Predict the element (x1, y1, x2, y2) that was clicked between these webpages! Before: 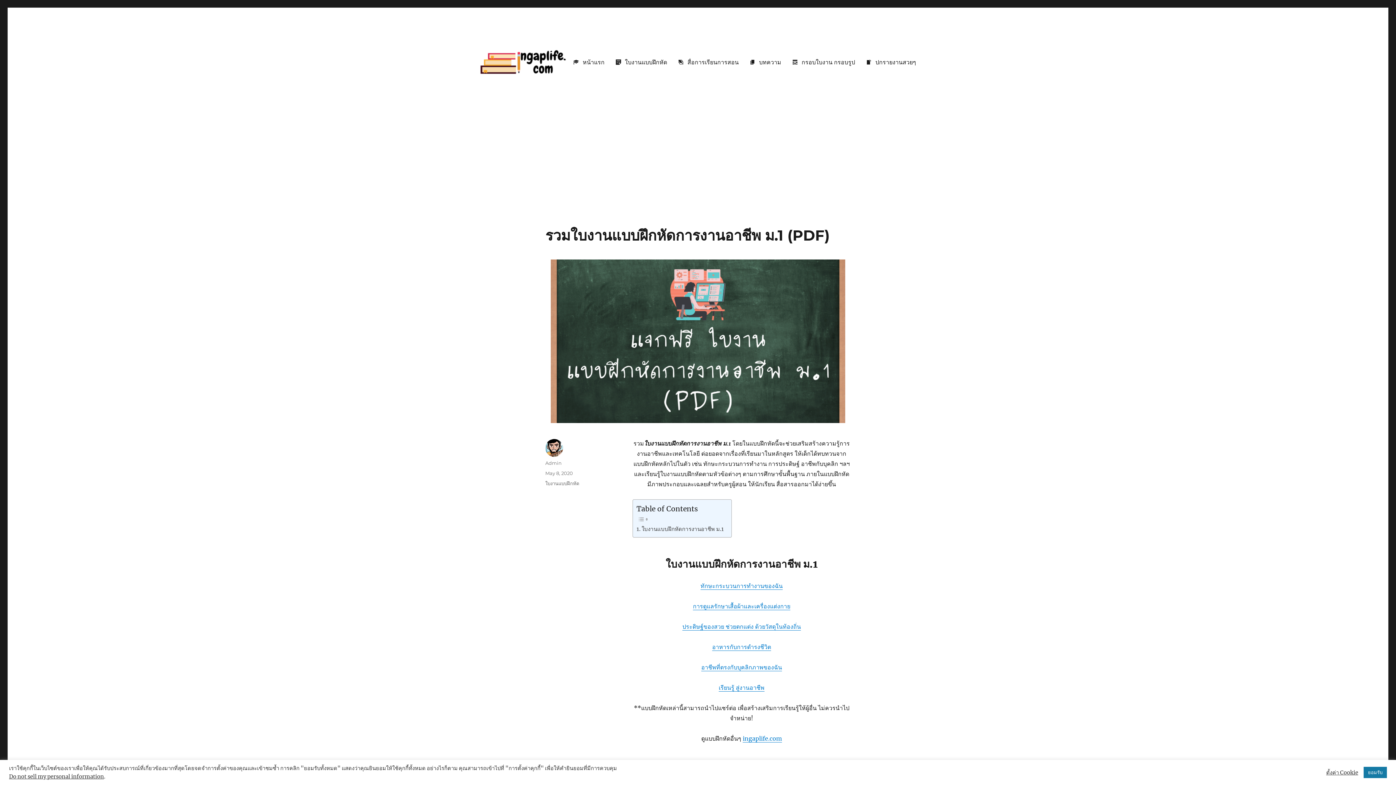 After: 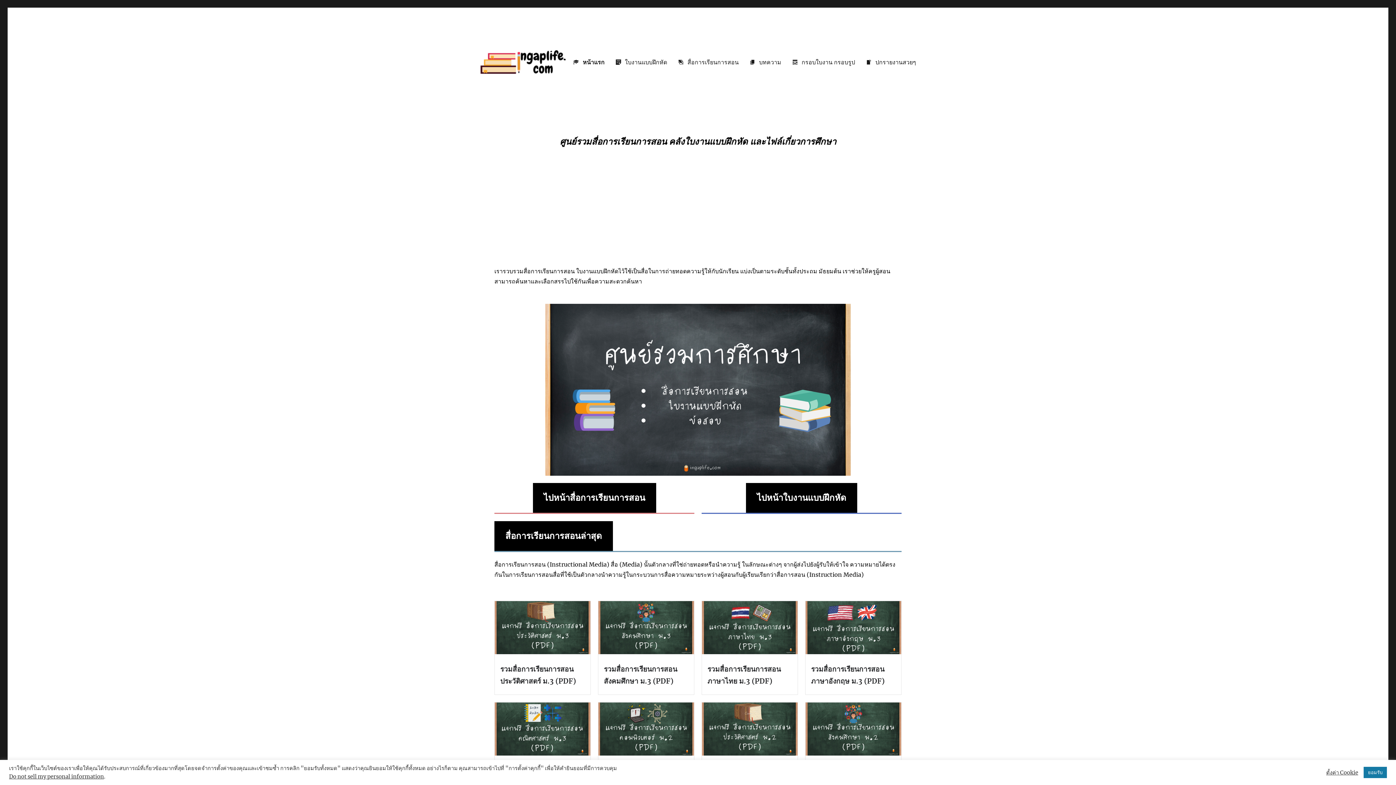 Action: label: ingaplife.com bbox: (742, 735, 782, 742)